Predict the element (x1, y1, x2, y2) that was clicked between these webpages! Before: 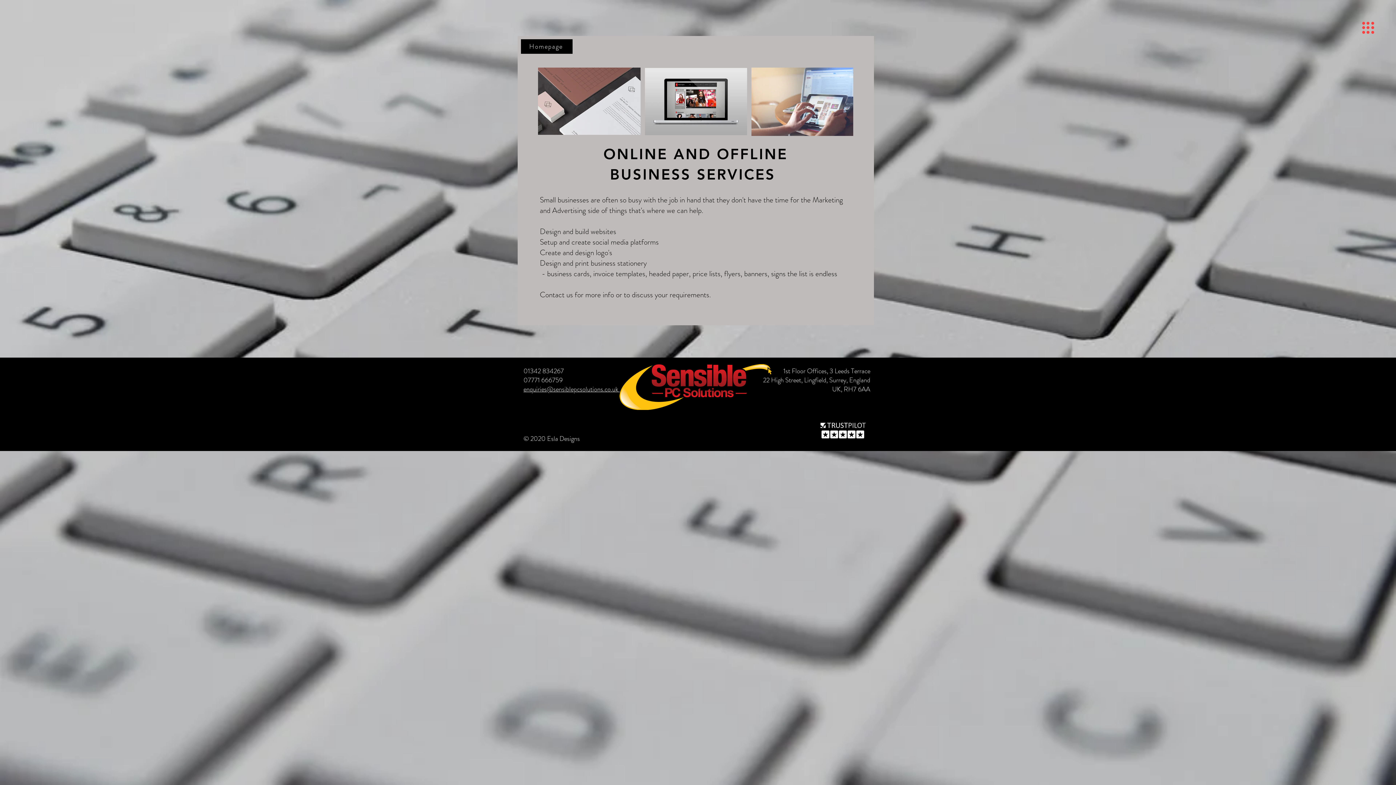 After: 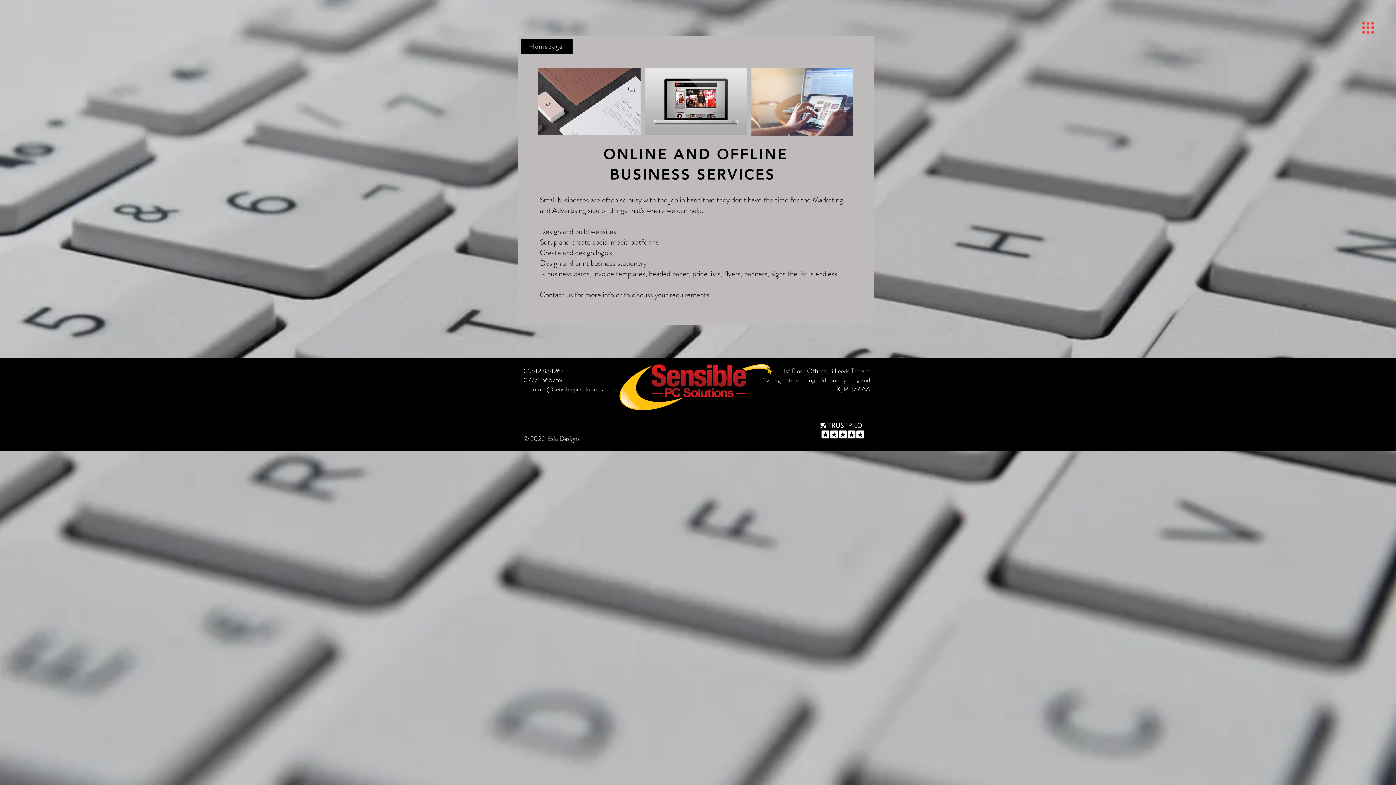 Action: bbox: (1362, 21, 1374, 33)